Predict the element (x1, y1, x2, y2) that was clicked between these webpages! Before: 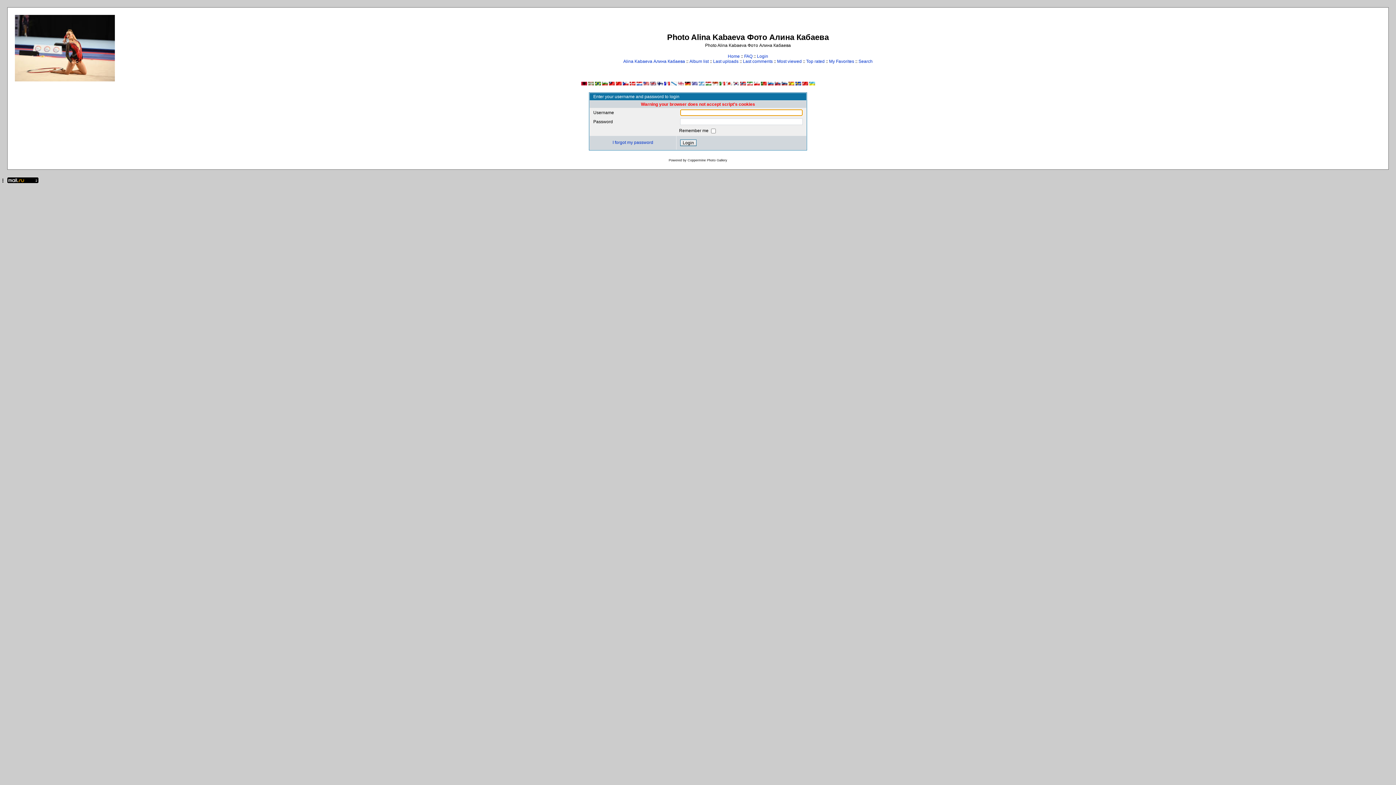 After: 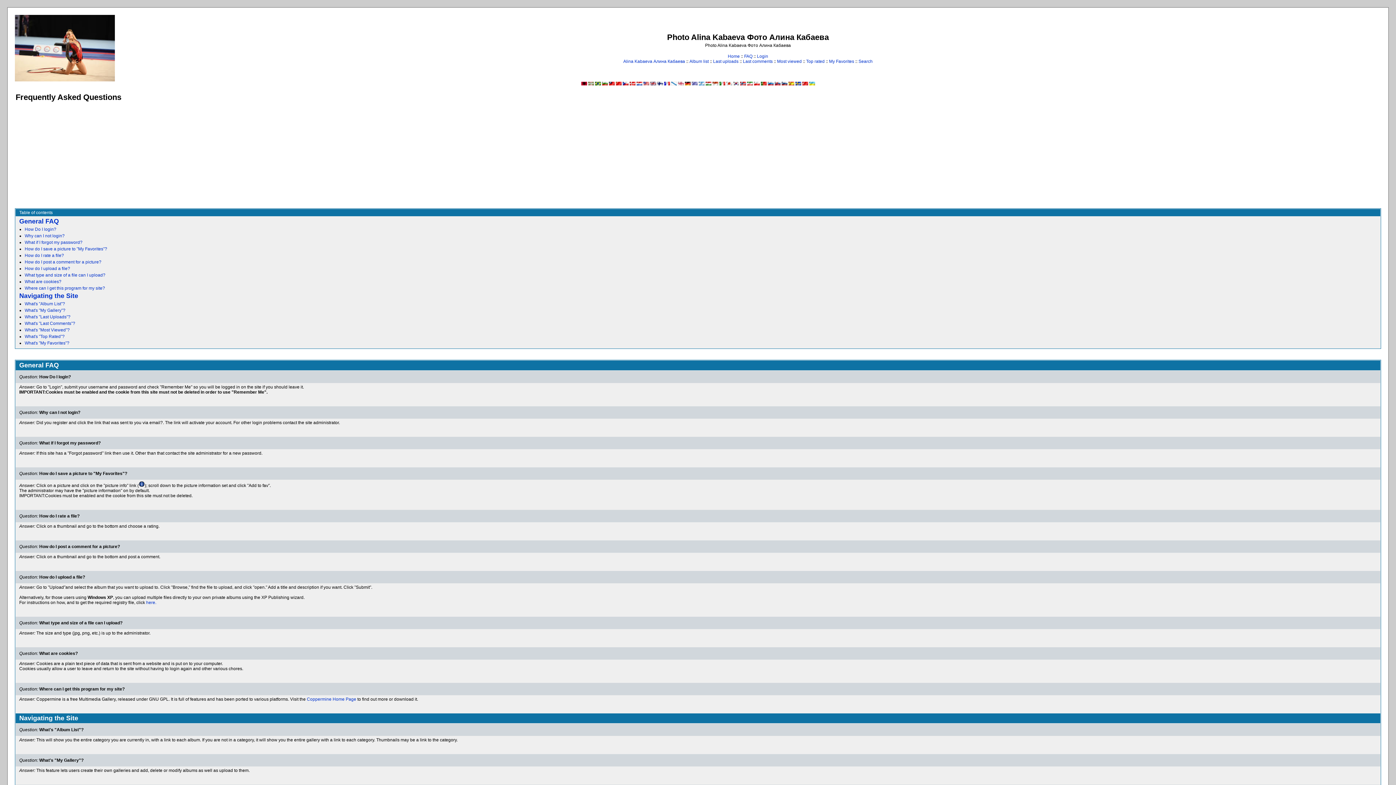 Action: label: FAQ bbox: (744, 53, 752, 58)